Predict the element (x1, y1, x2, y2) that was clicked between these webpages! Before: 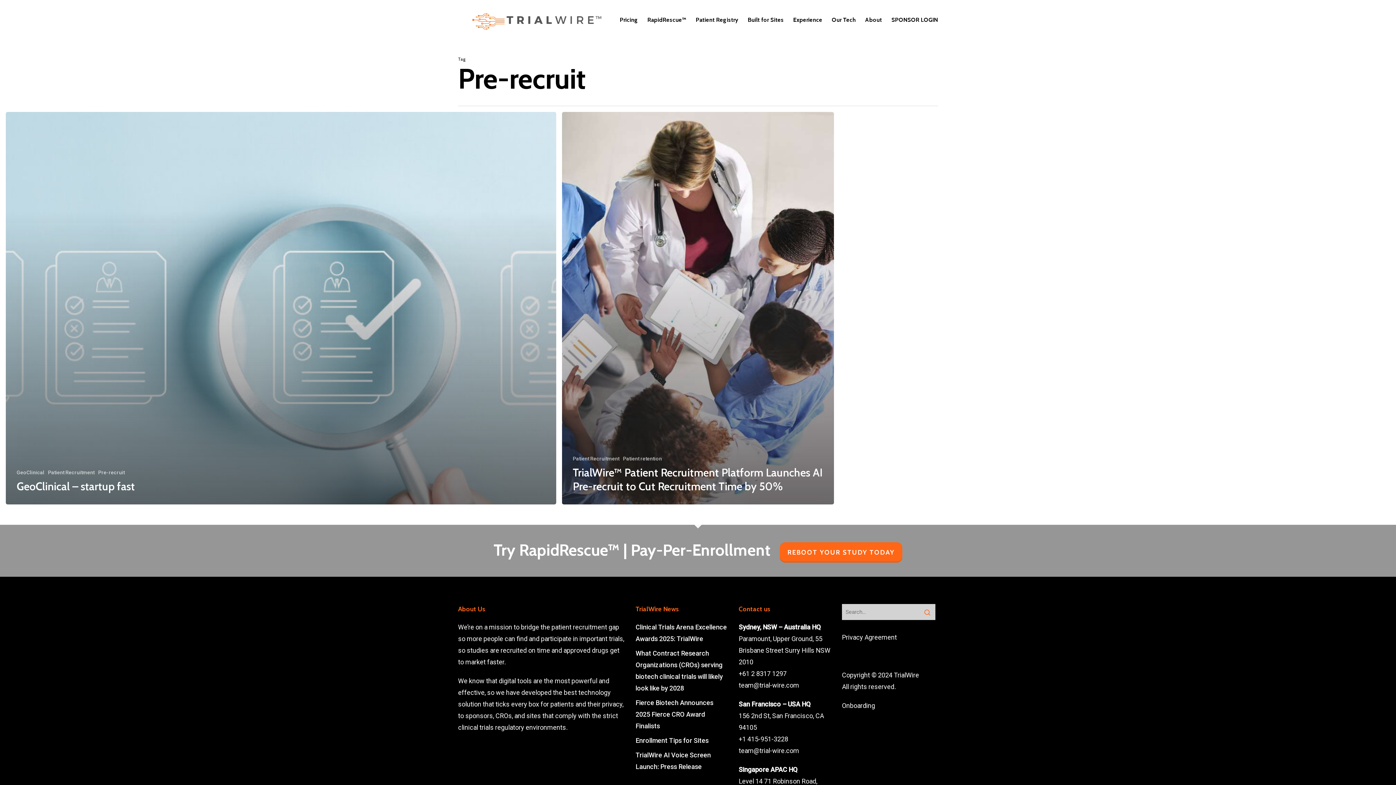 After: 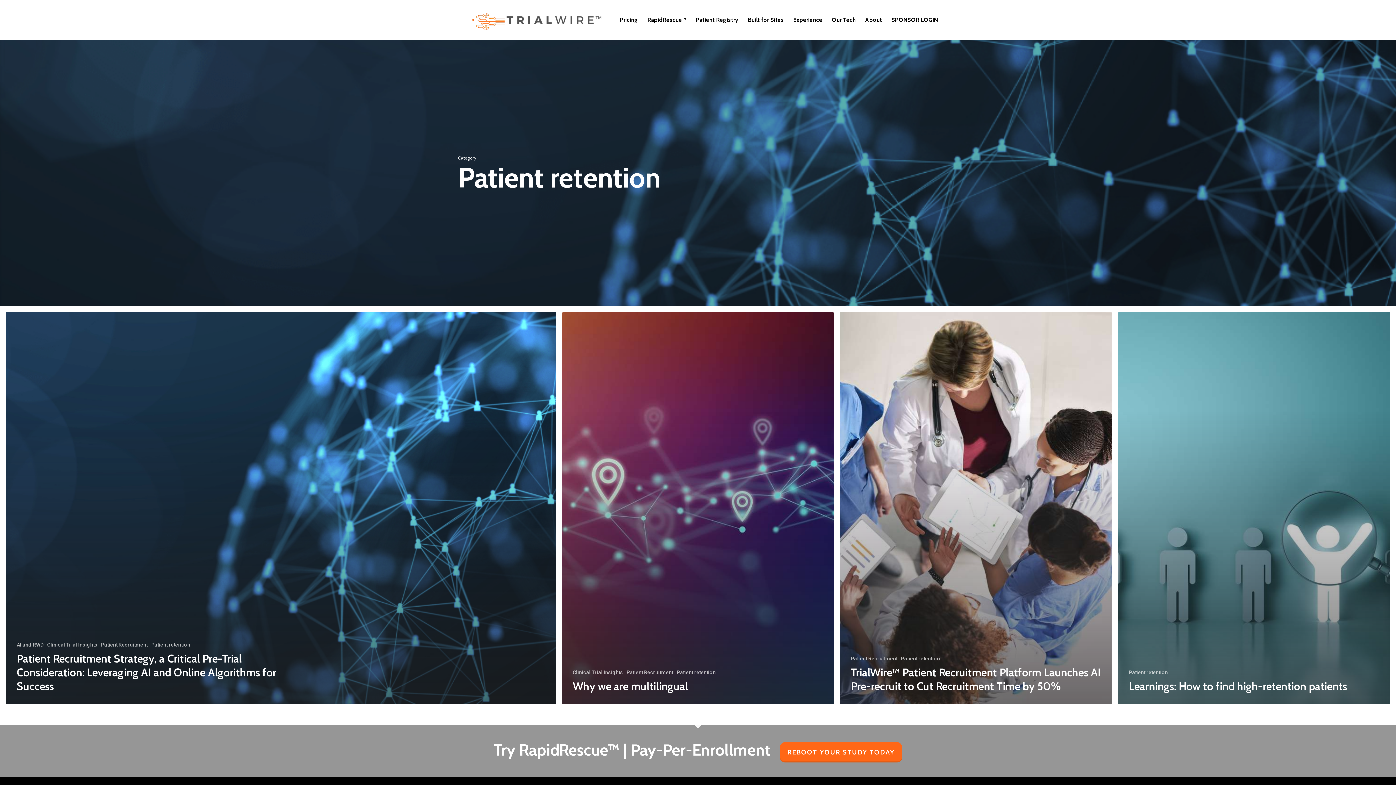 Action: label: Patient retention bbox: (623, 455, 662, 462)